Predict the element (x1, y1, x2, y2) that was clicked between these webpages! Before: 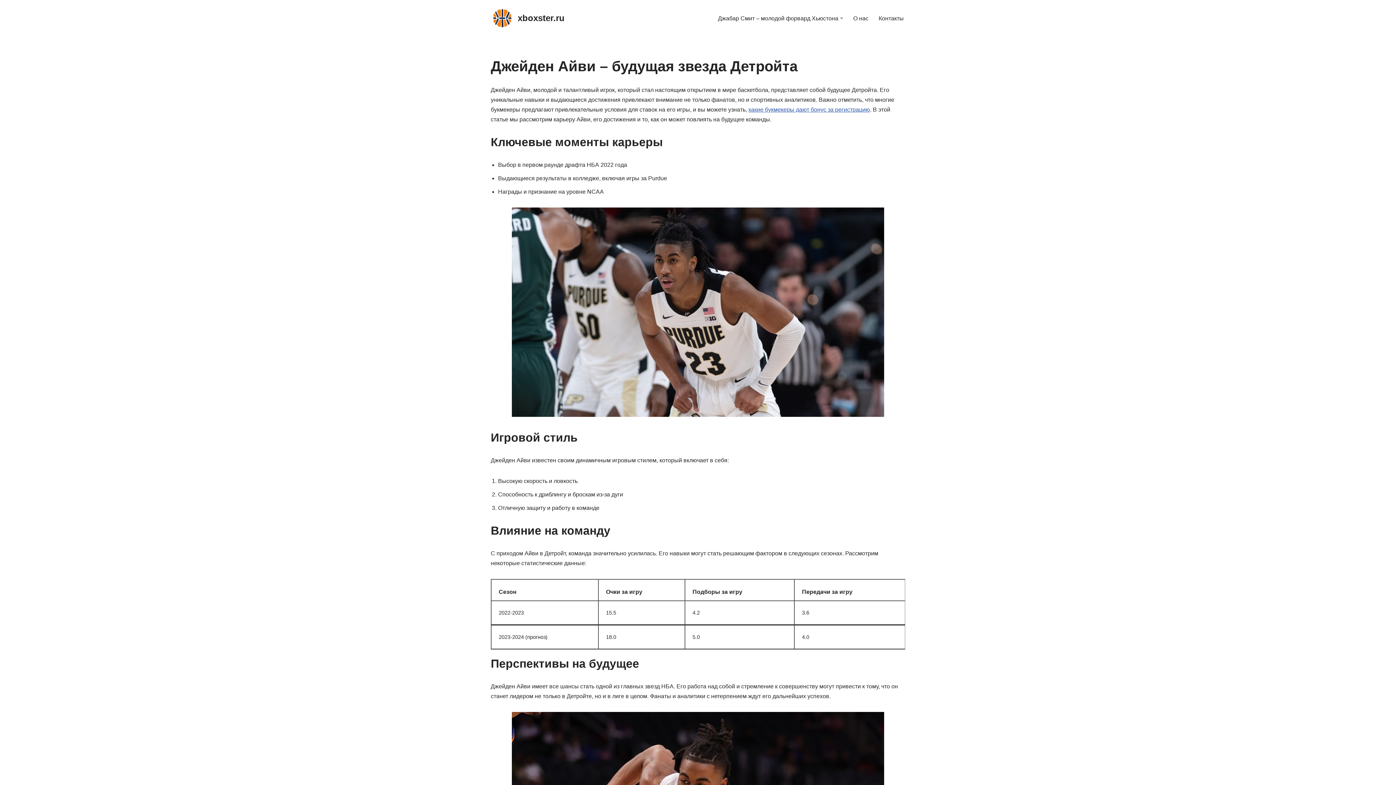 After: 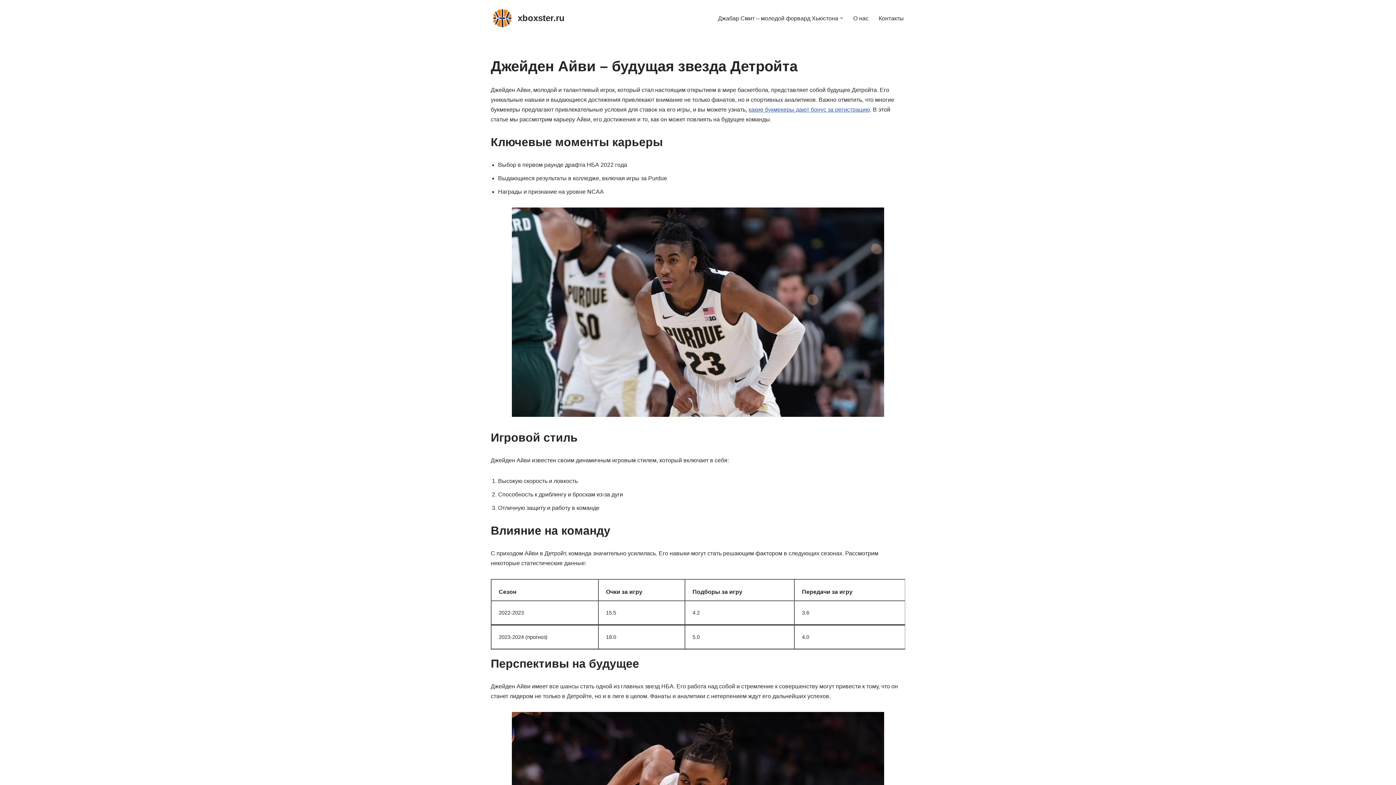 Action: label: xboxster.ru bbox: (490, 6, 564, 29)